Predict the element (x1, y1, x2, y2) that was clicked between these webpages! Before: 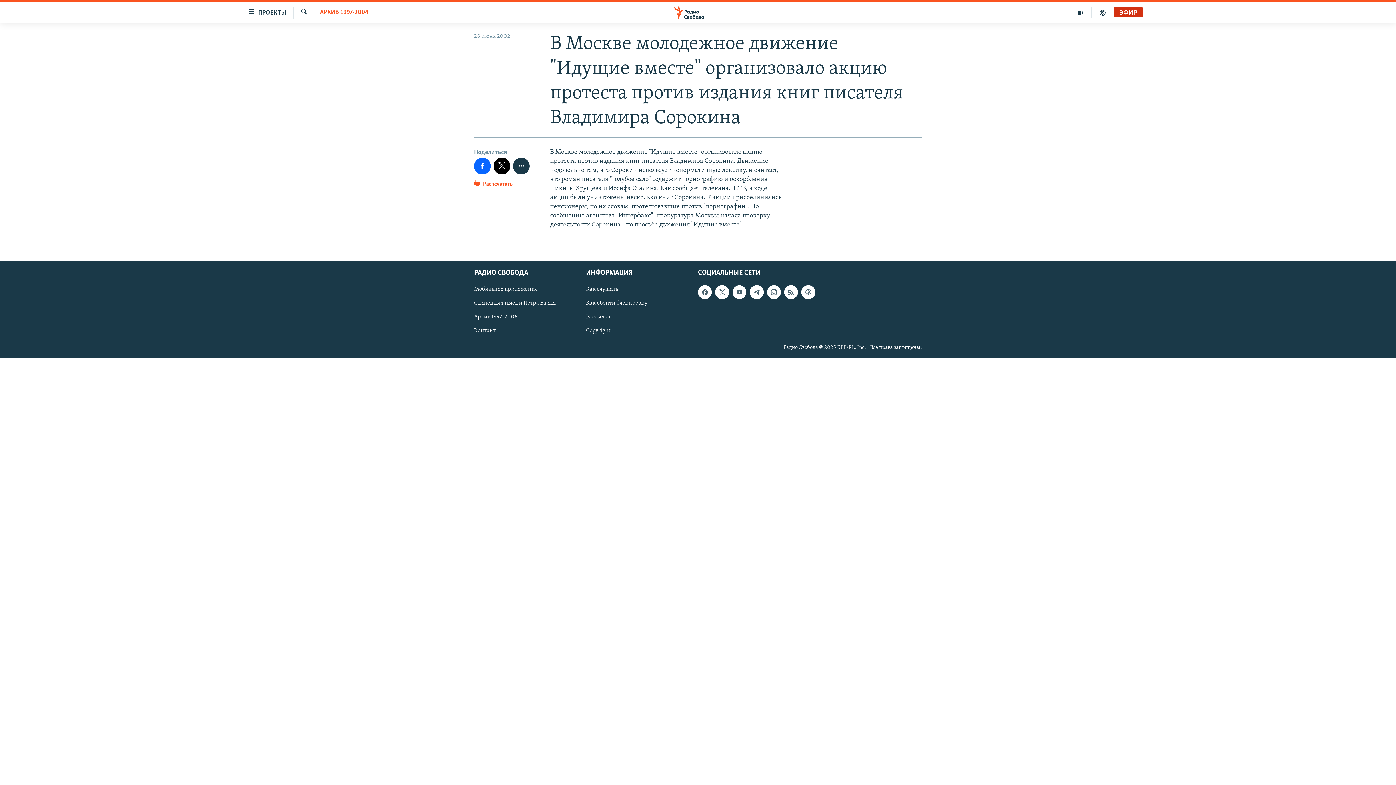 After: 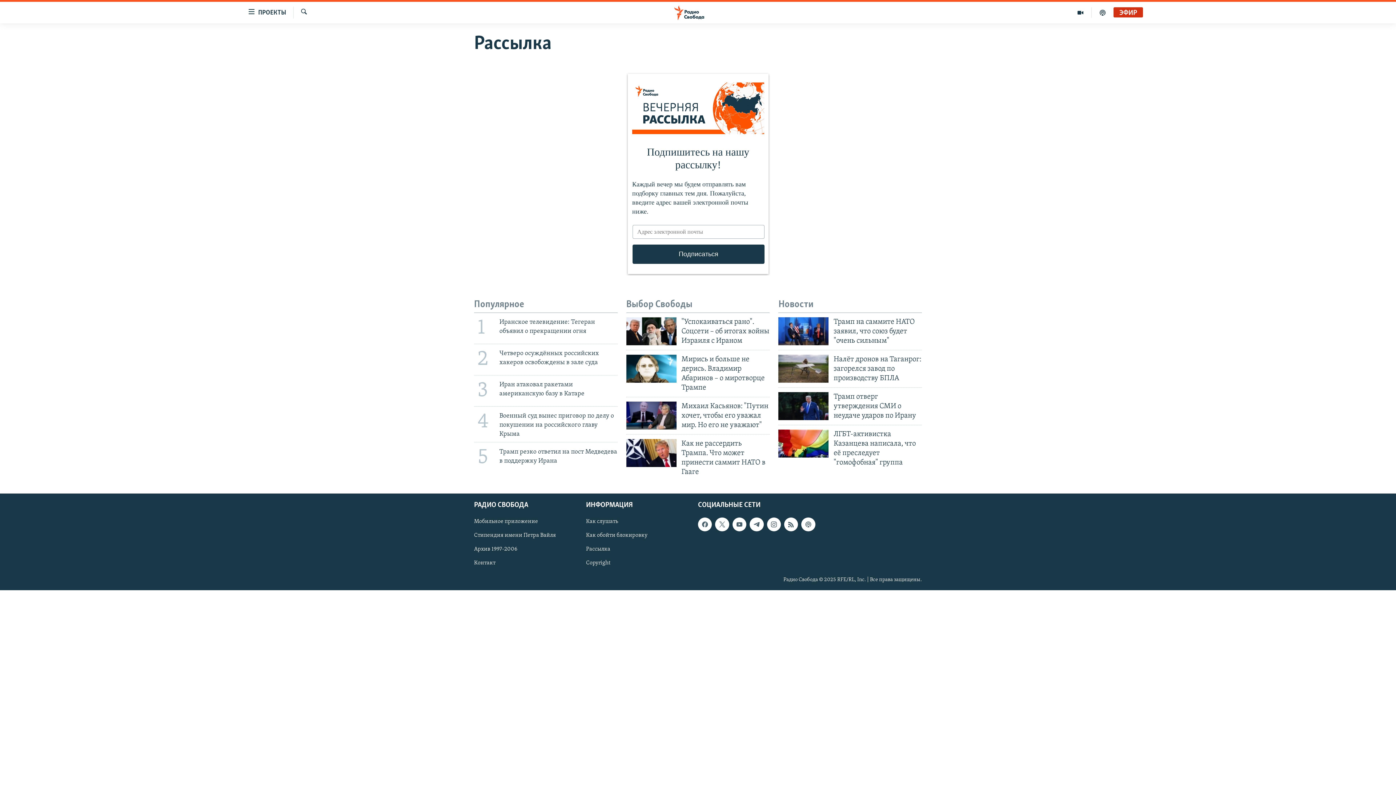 Action: label: Рассылка bbox: (586, 313, 693, 321)